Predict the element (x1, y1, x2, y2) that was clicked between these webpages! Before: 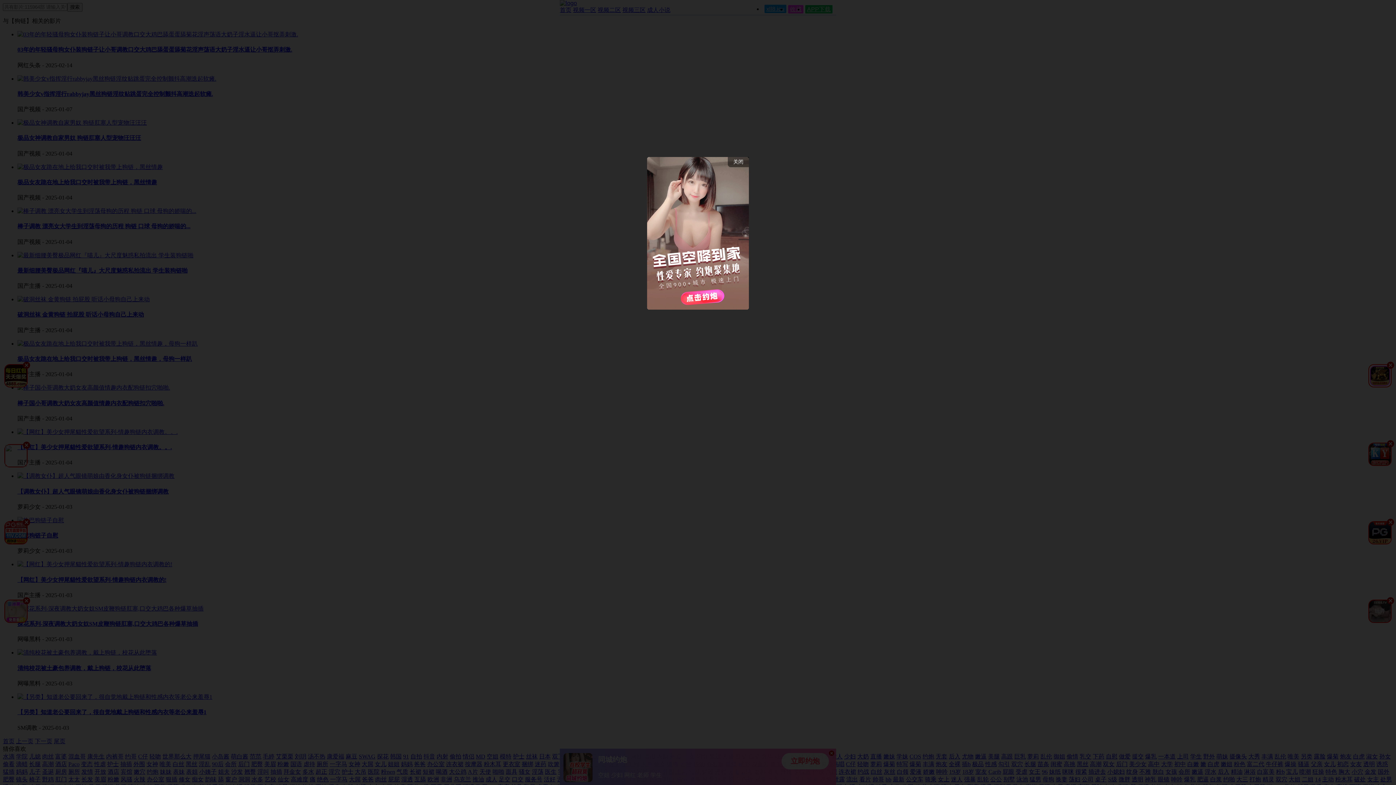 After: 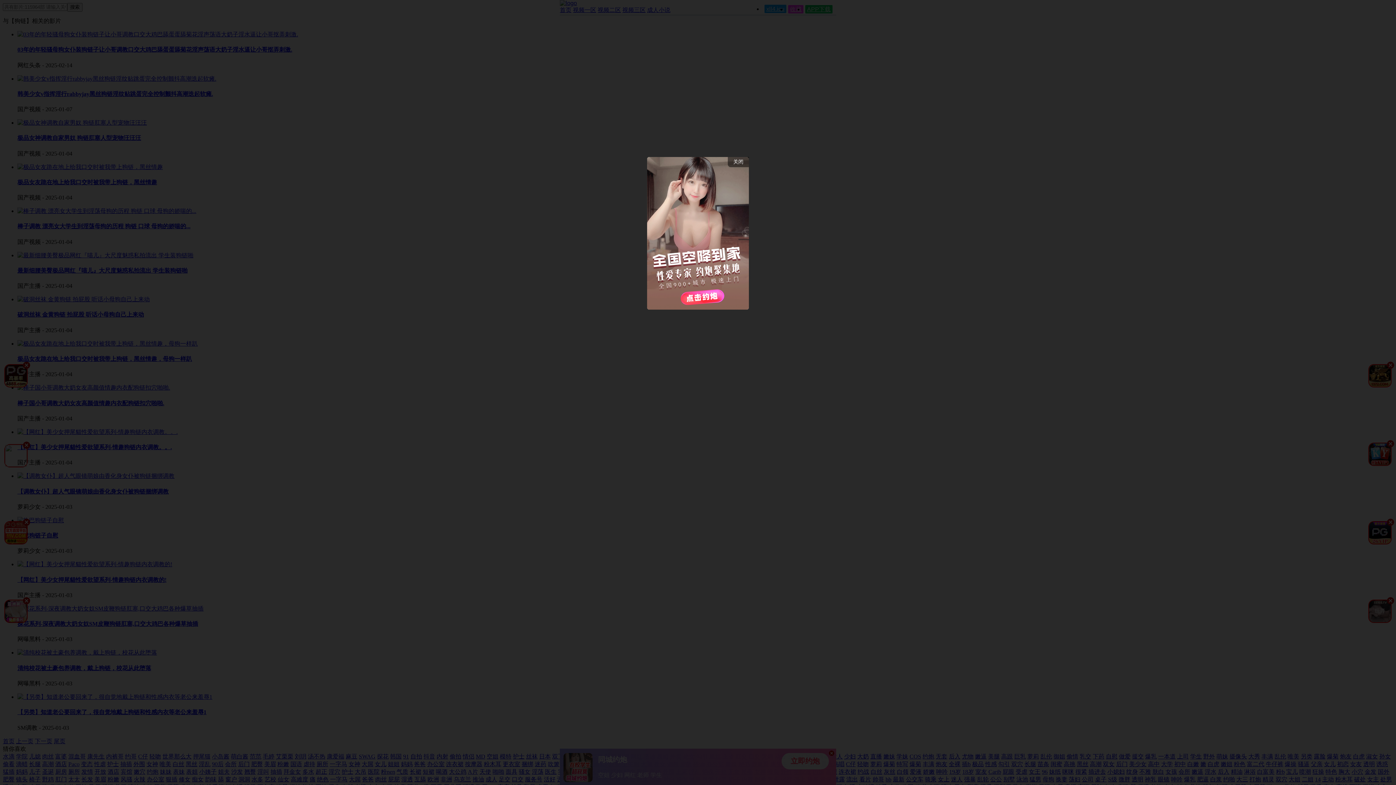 Action: bbox: (647, 303, 749, 309)